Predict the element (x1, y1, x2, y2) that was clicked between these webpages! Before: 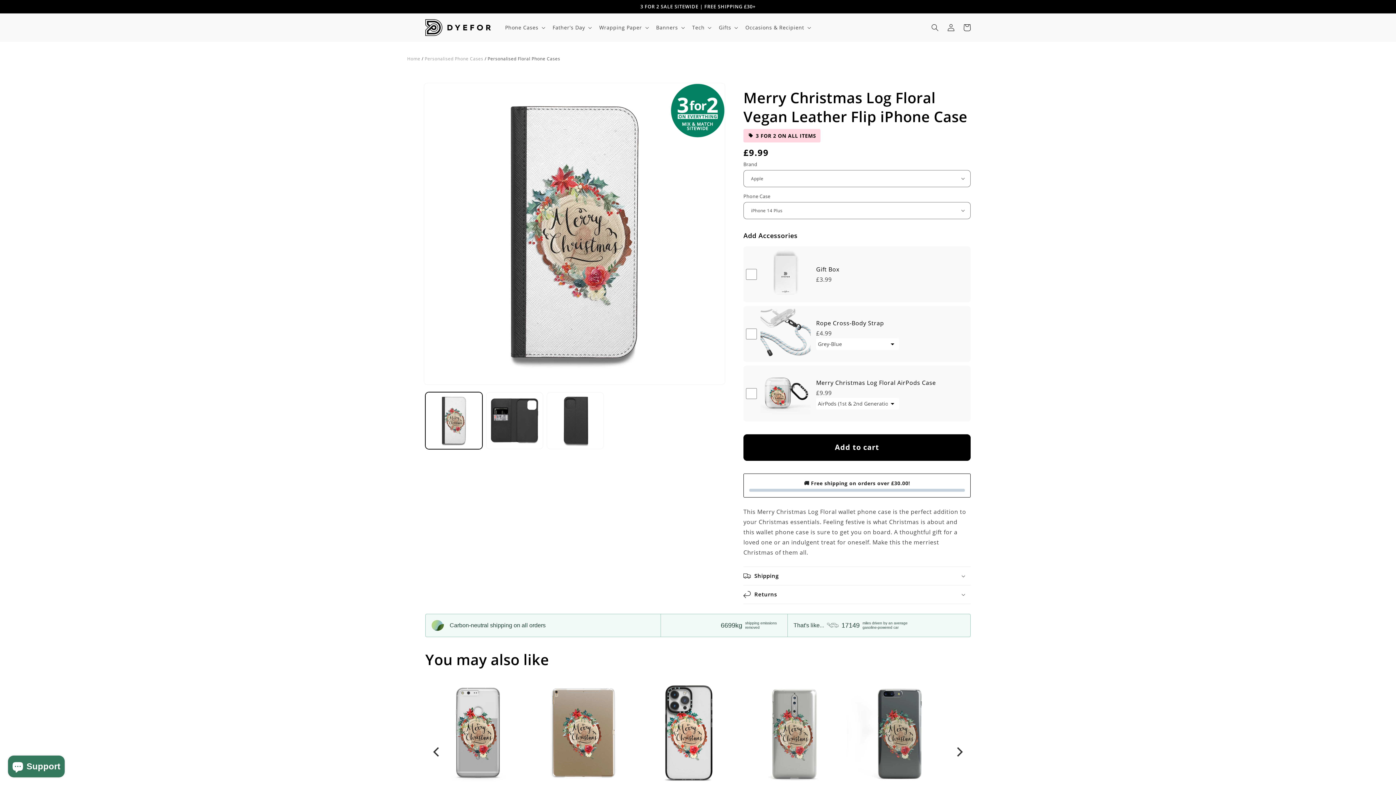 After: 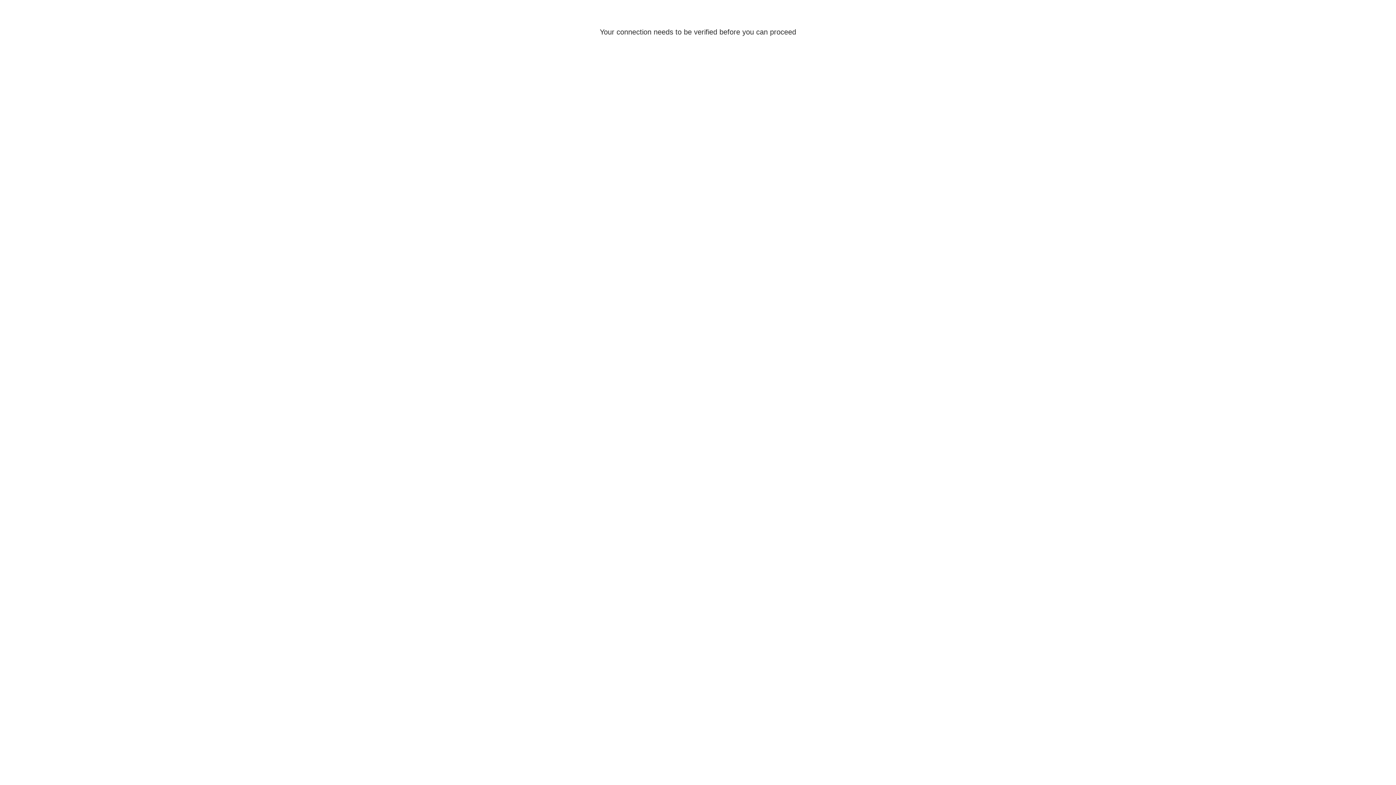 Action: label: Log in bbox: (943, 19, 959, 35)